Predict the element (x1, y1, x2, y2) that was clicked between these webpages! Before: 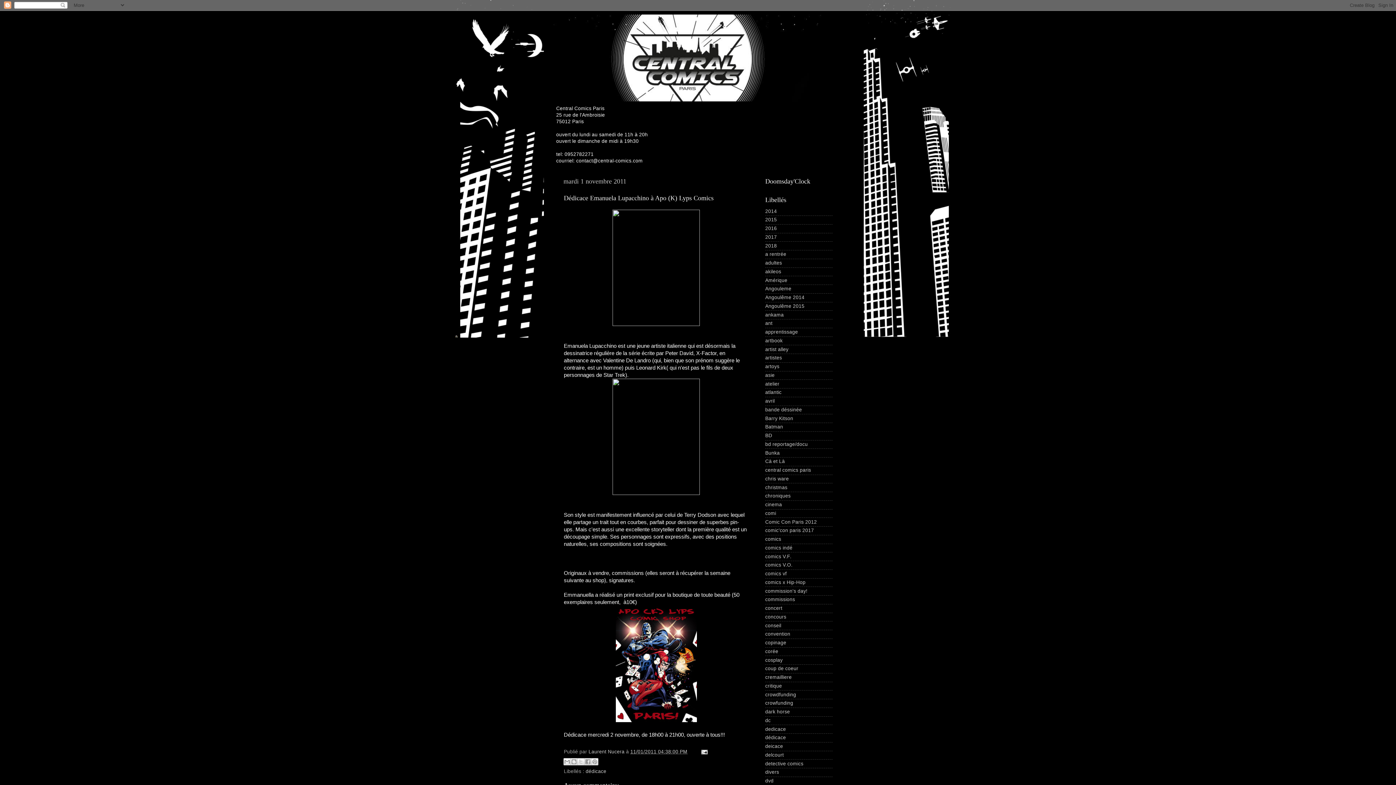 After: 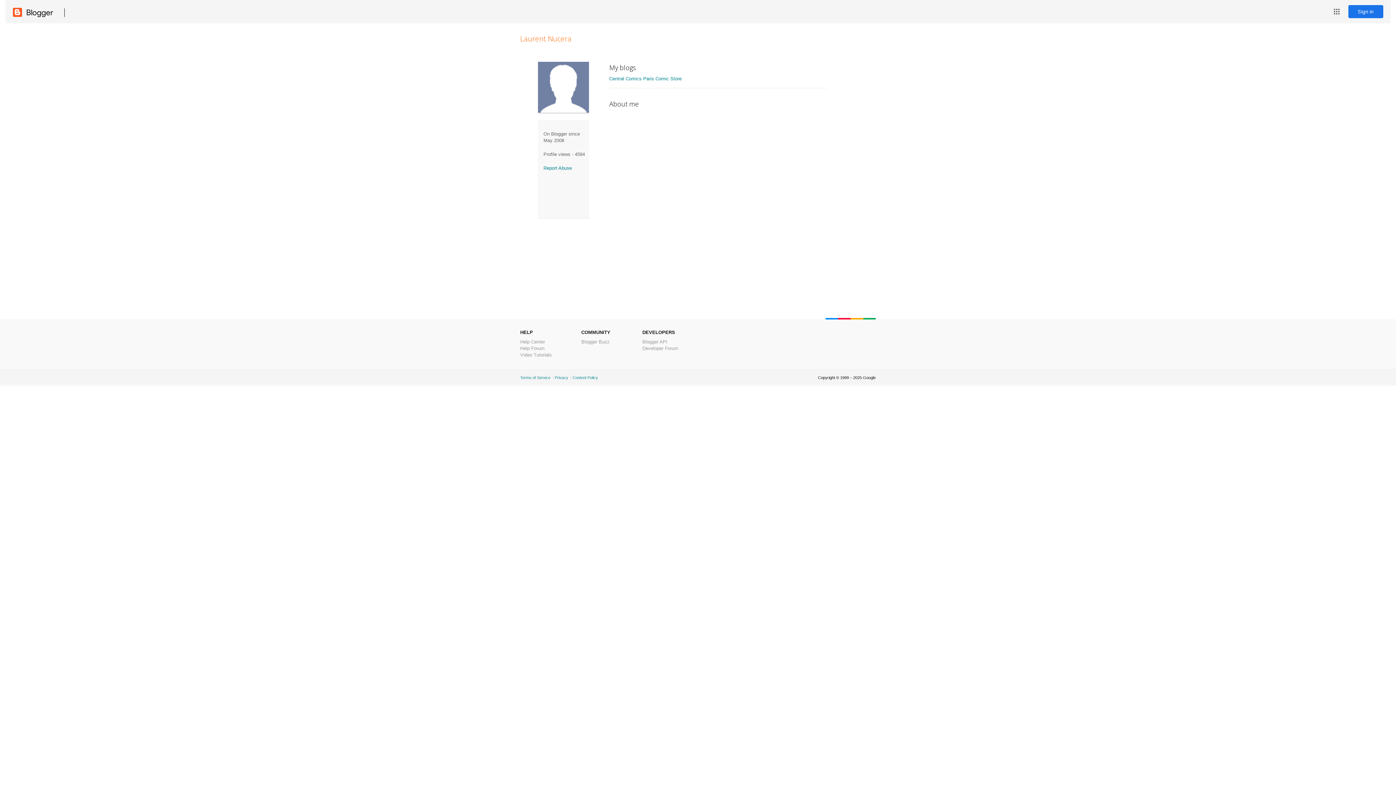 Action: label: Laurent Nucera  bbox: (588, 749, 626, 755)